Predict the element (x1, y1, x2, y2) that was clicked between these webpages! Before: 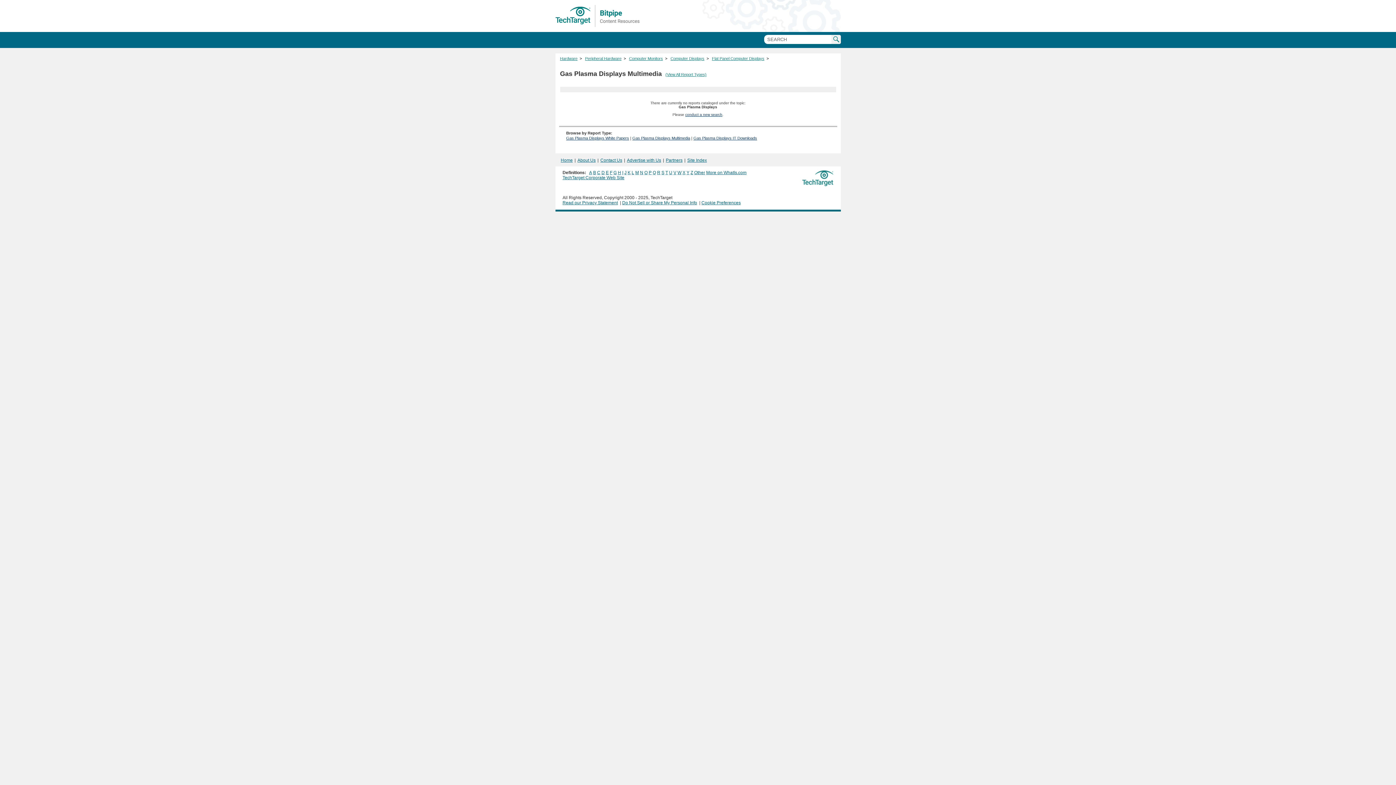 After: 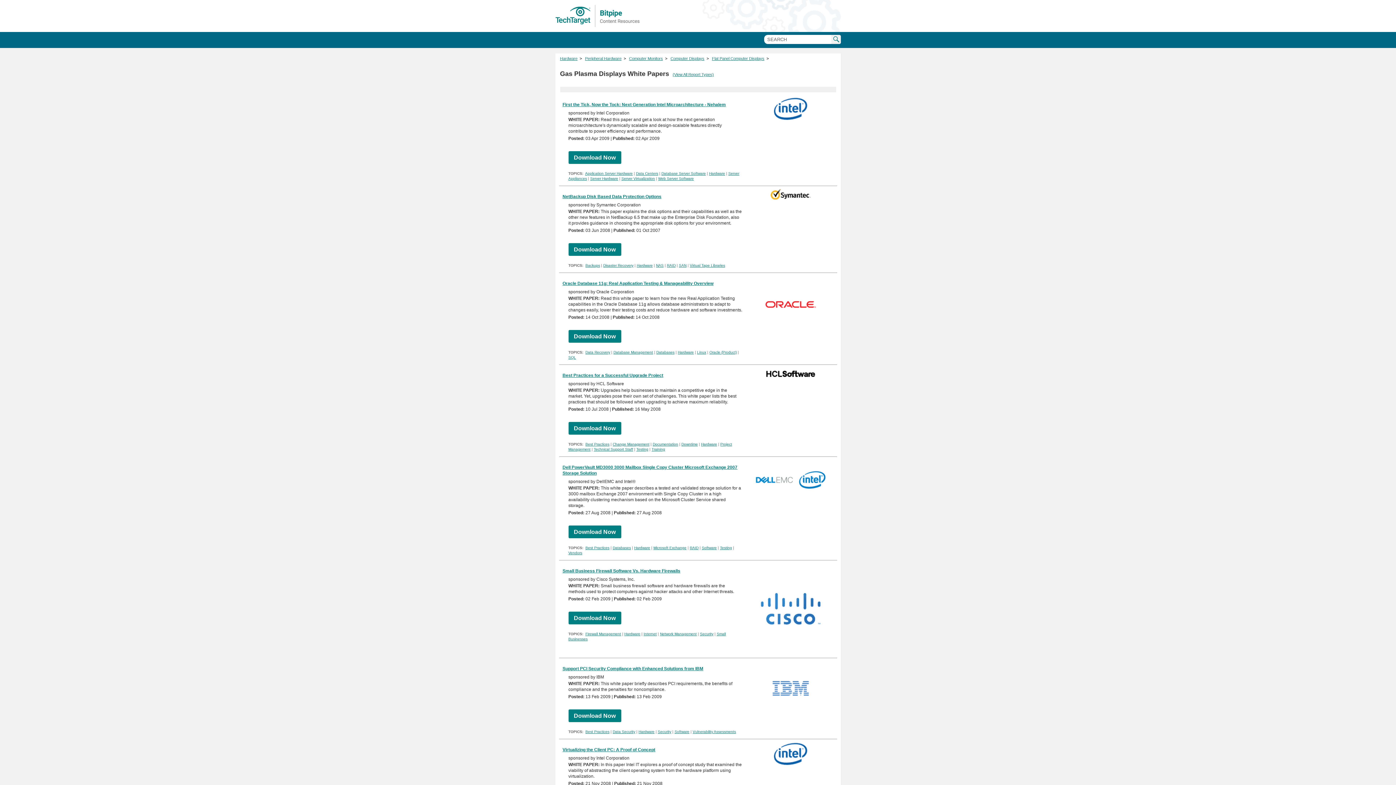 Action: bbox: (566, 136, 629, 140) label: Gas Plasma Displays White Papers